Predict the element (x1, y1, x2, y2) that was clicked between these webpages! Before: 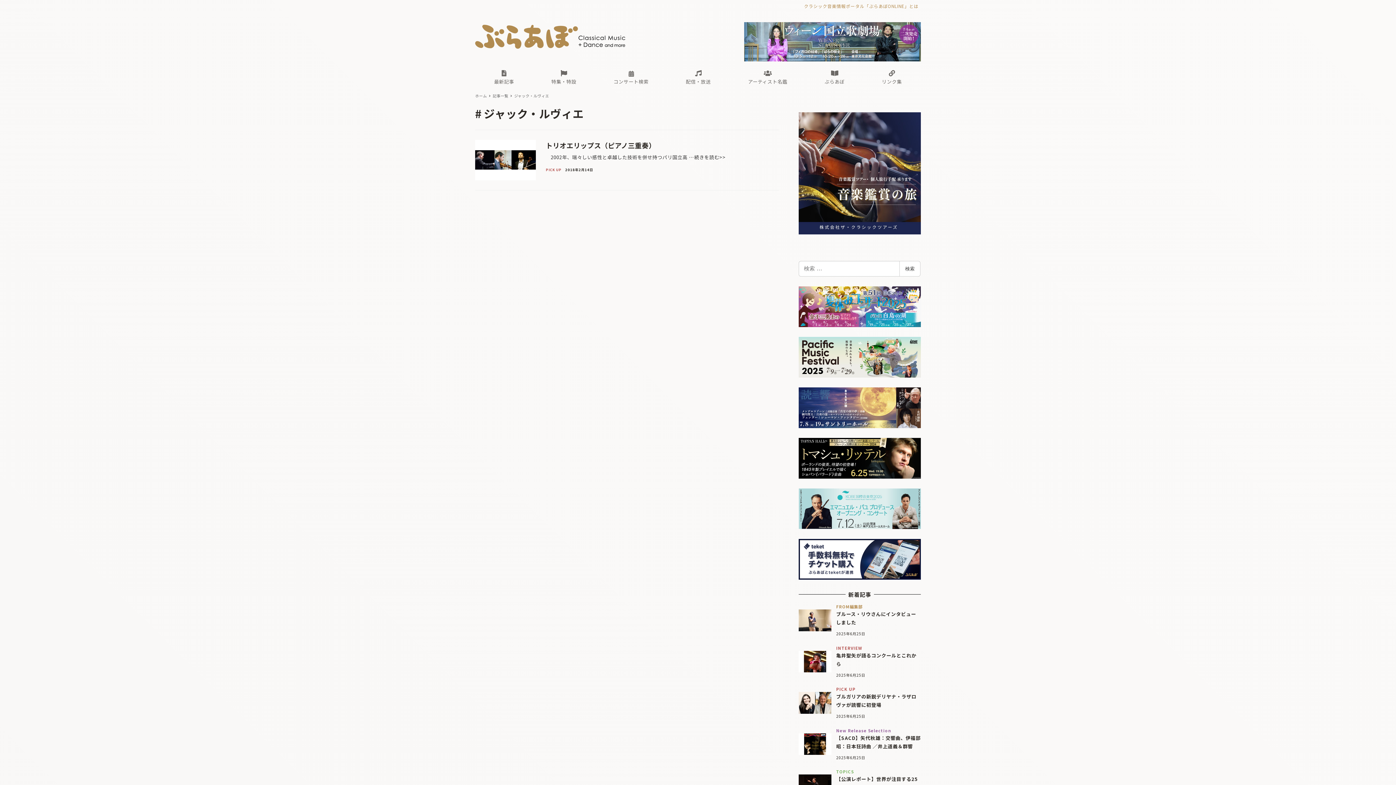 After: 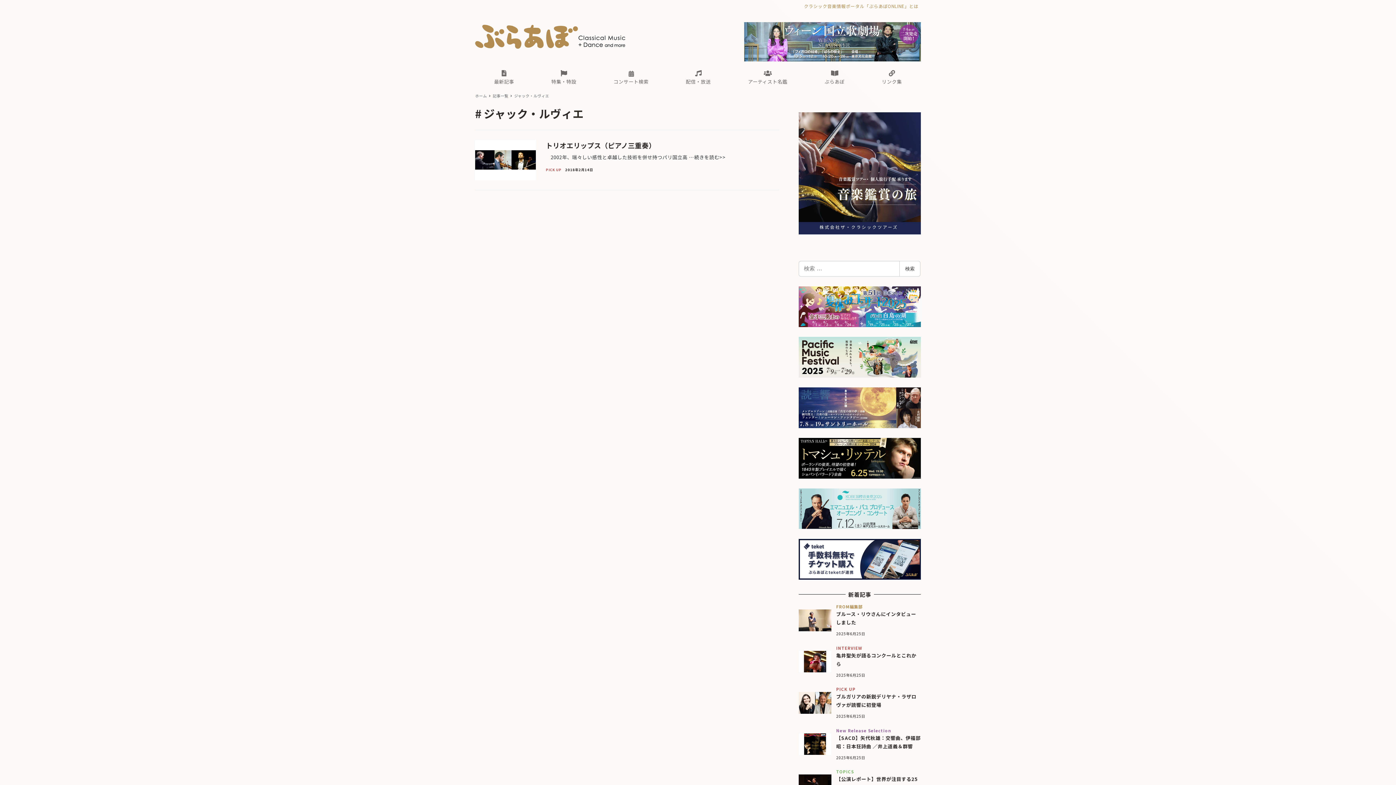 Action: label: ジャック・ルヴィエ bbox: (514, 93, 549, 98)